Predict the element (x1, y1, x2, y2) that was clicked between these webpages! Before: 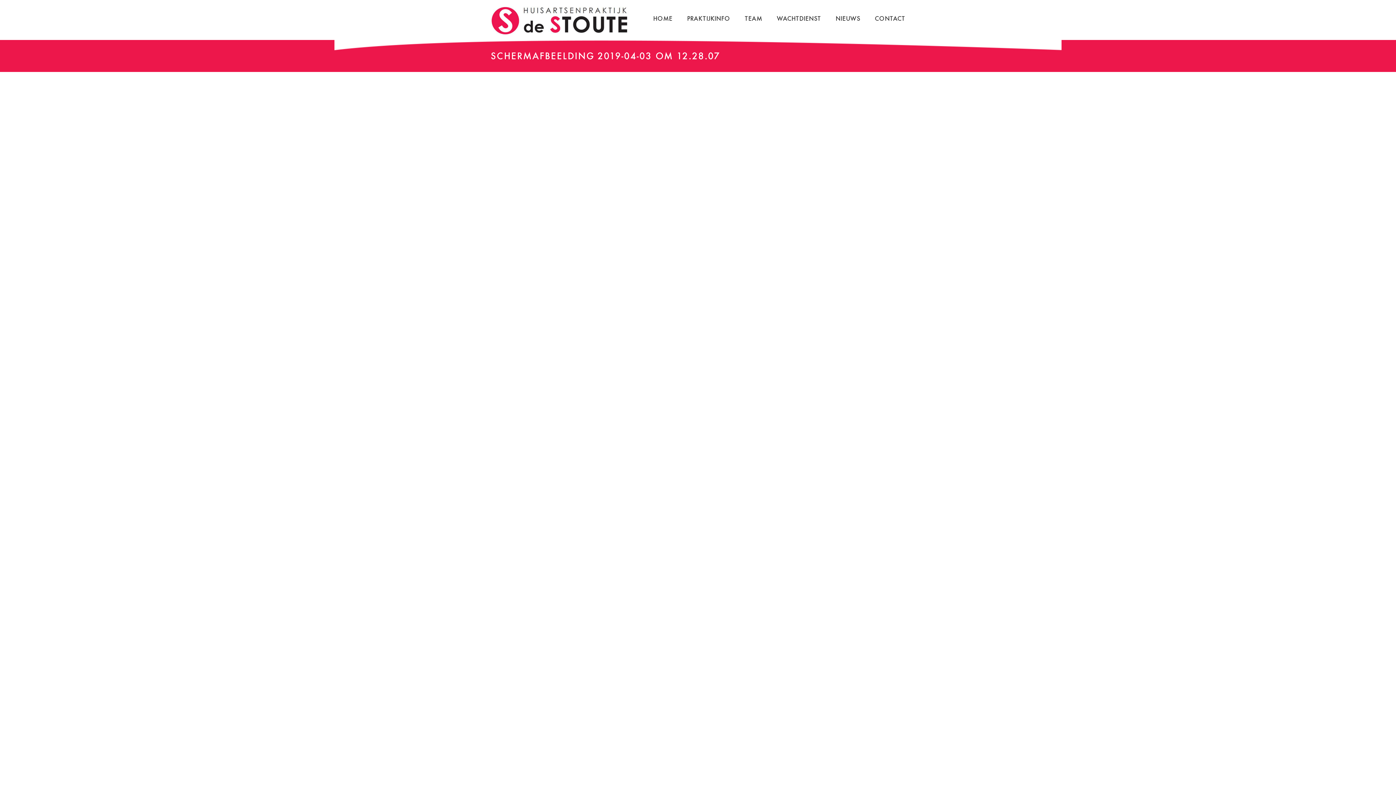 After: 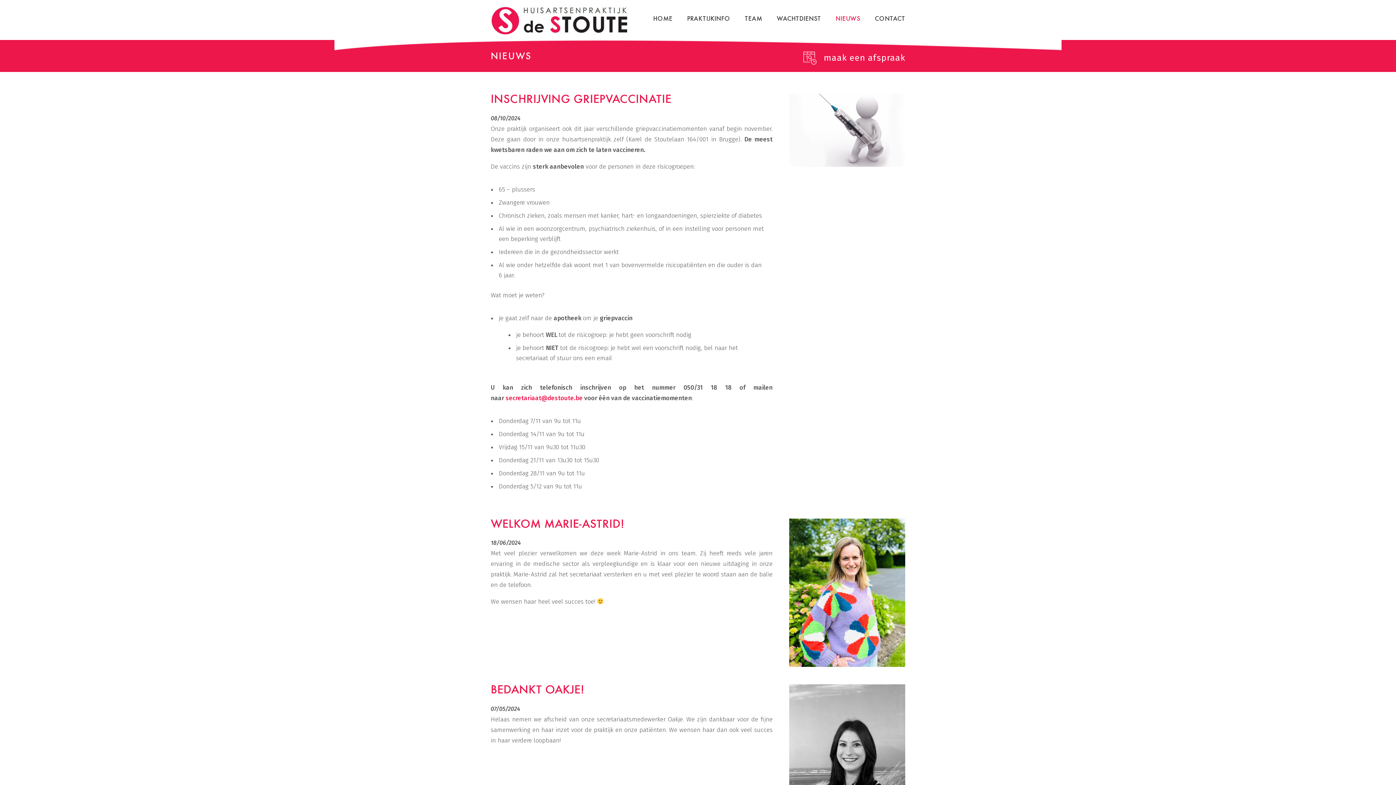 Action: label: NIEUWS bbox: (835, 13, 860, 23)